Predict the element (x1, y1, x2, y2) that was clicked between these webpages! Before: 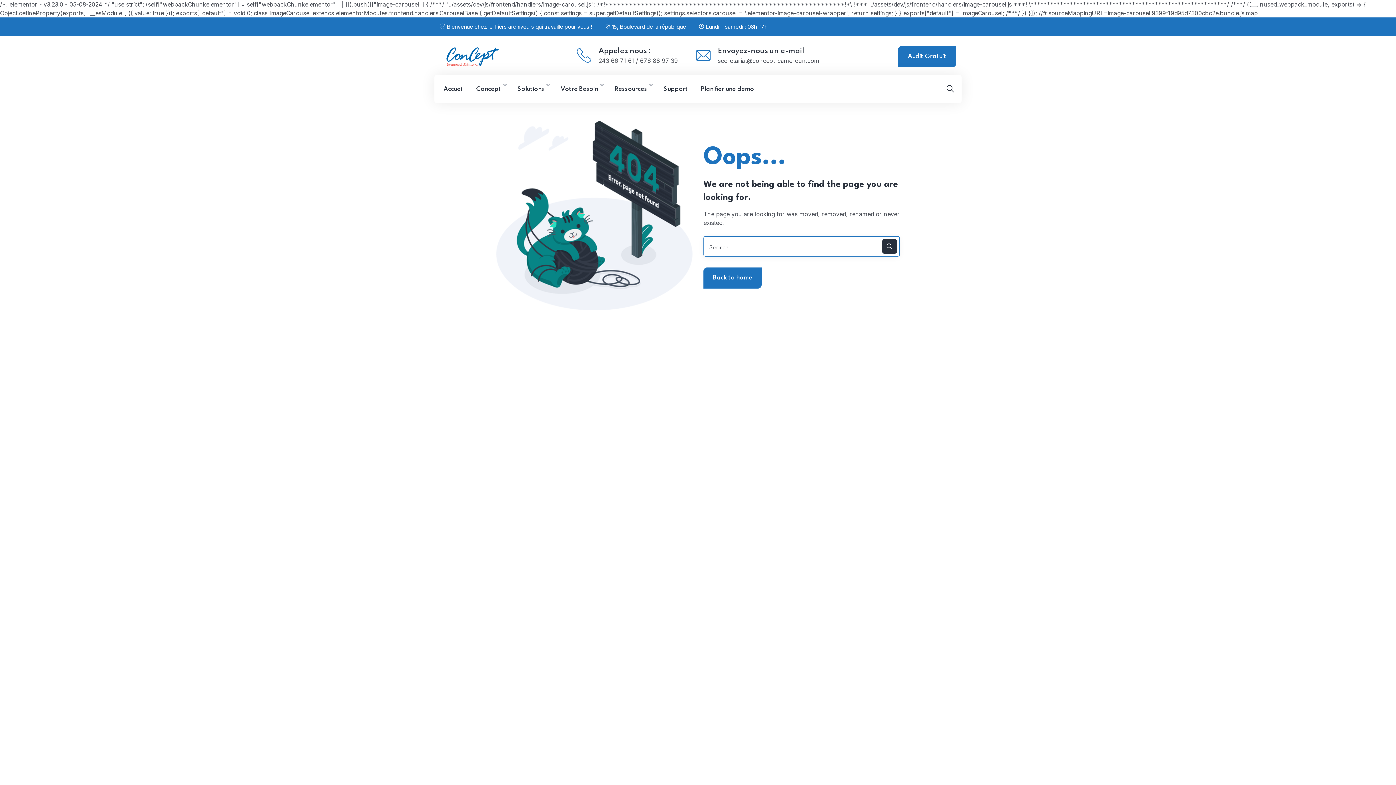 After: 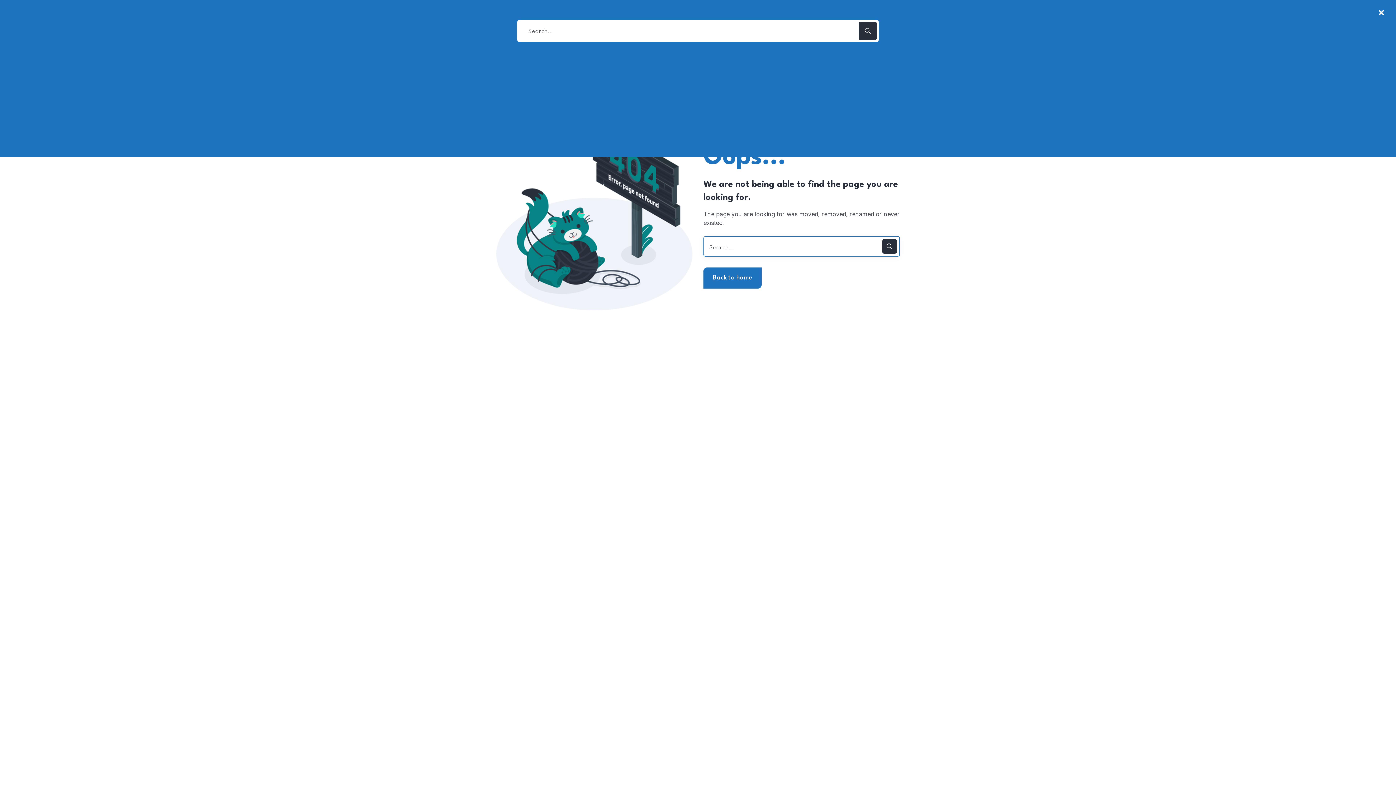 Action: bbox: (944, 84, 956, 92)